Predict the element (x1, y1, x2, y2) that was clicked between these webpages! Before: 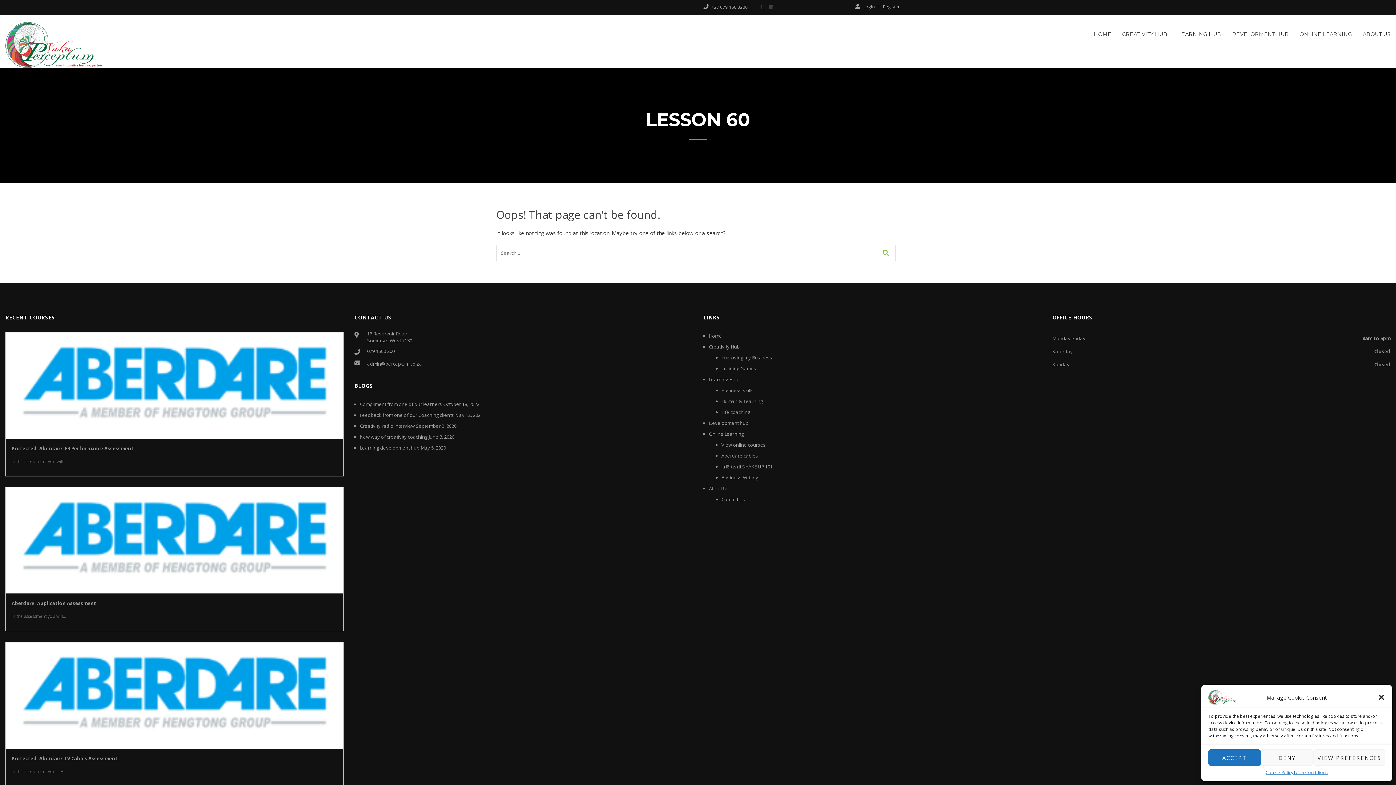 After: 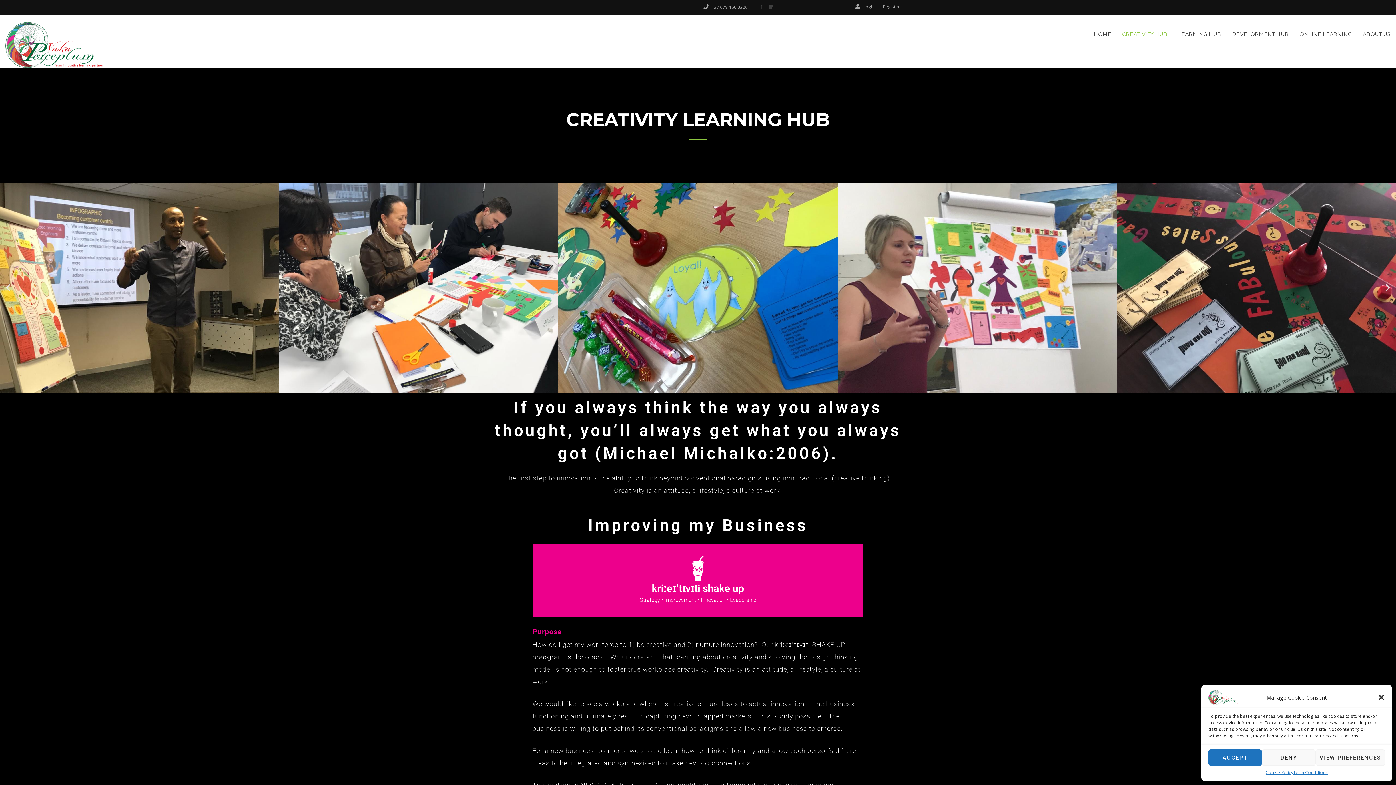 Action: bbox: (709, 343, 740, 350) label: Creativity Hub